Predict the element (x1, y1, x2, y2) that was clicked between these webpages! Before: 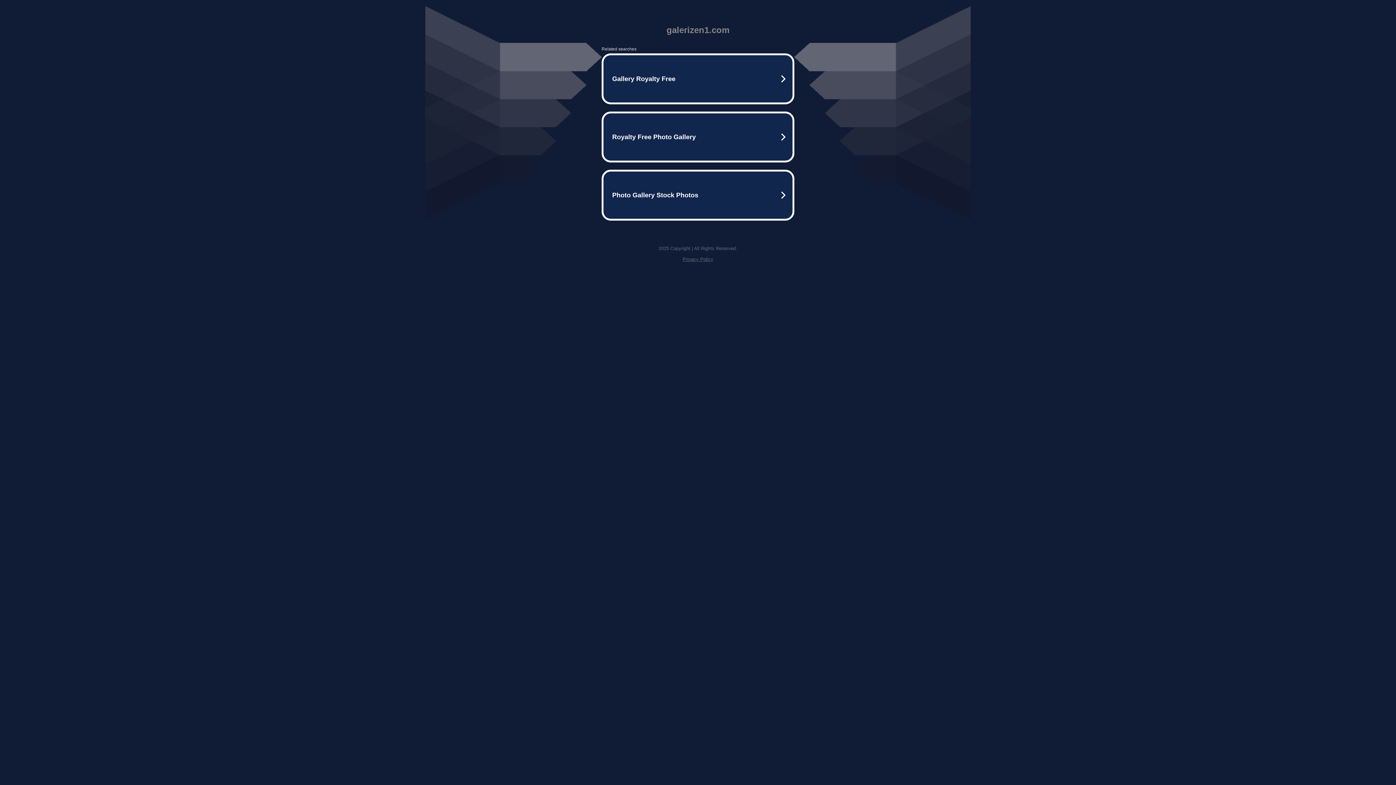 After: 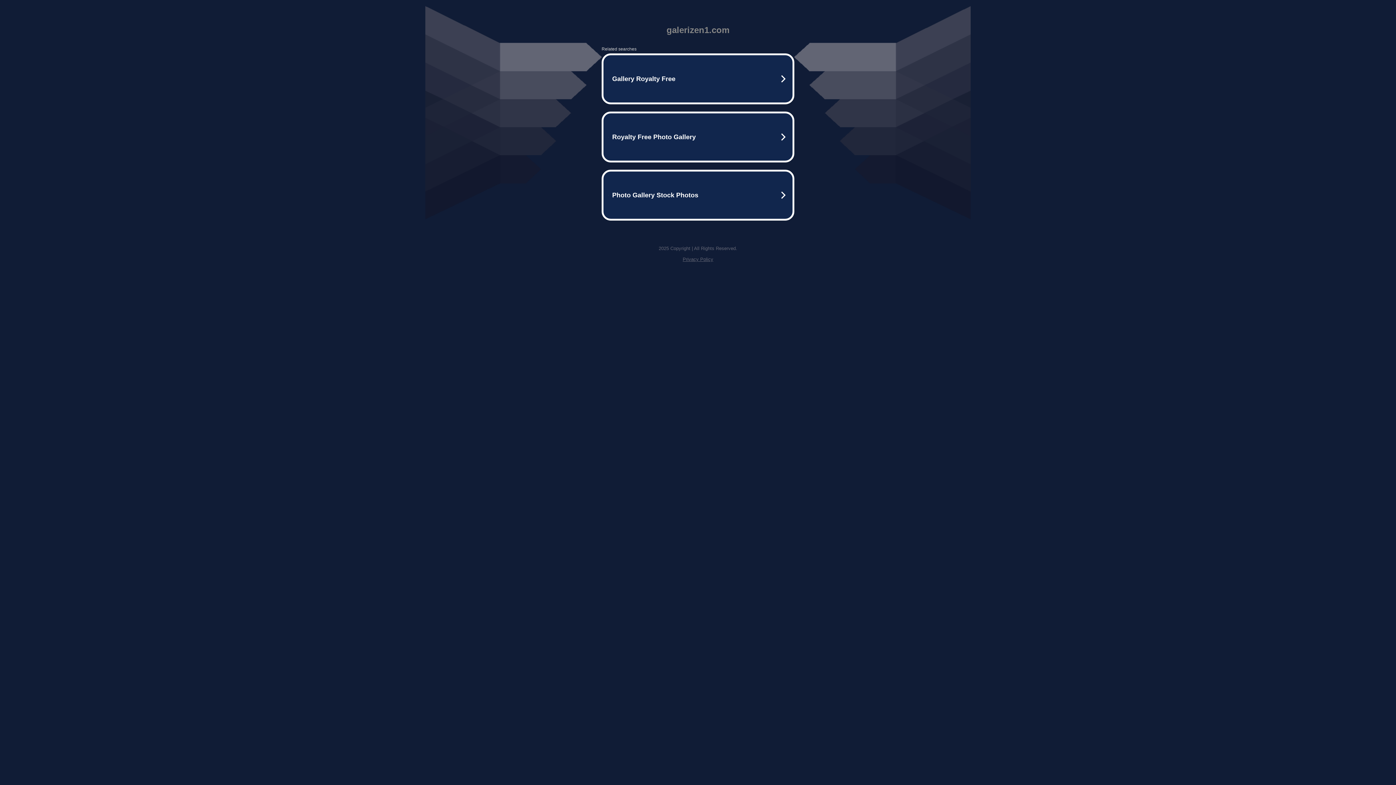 Action: bbox: (682, 256, 713, 262) label: Privacy Policy